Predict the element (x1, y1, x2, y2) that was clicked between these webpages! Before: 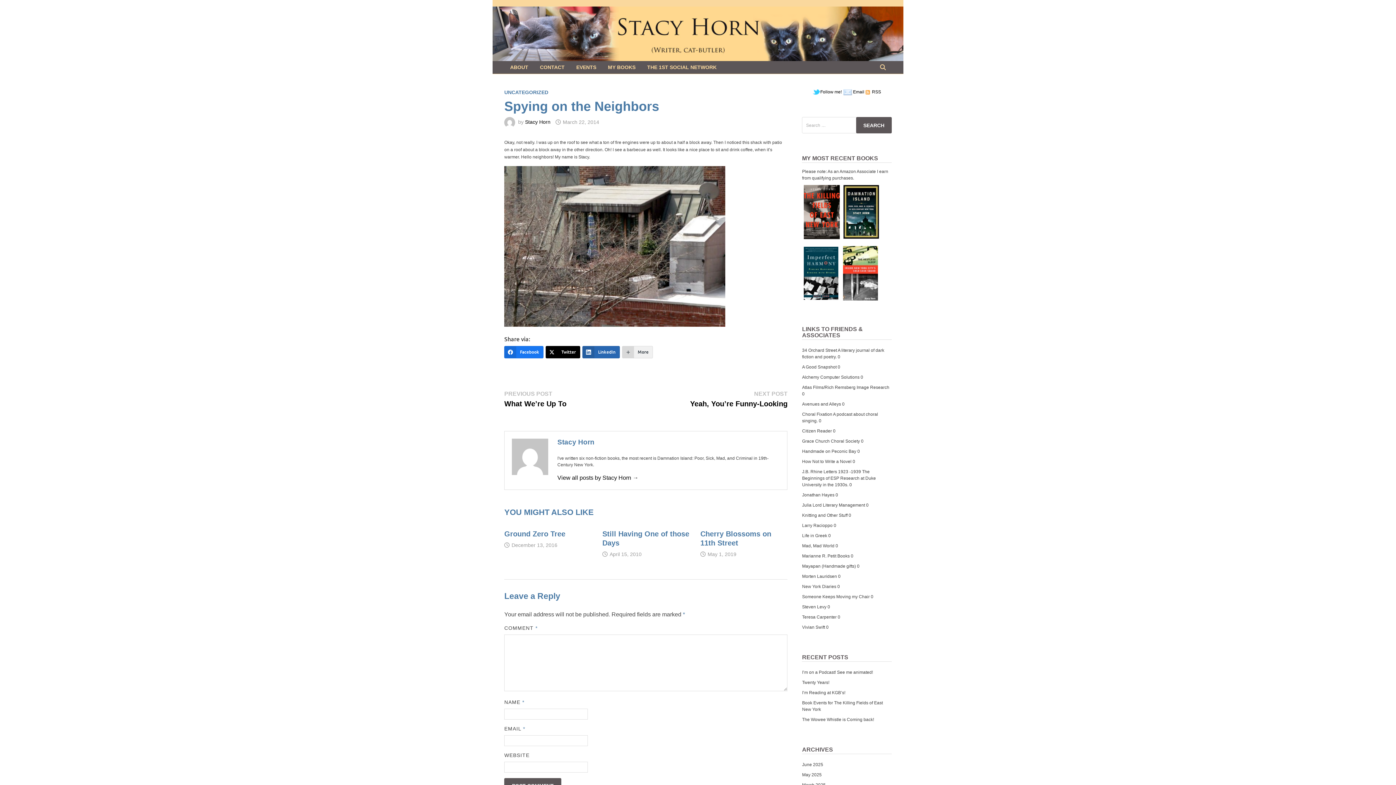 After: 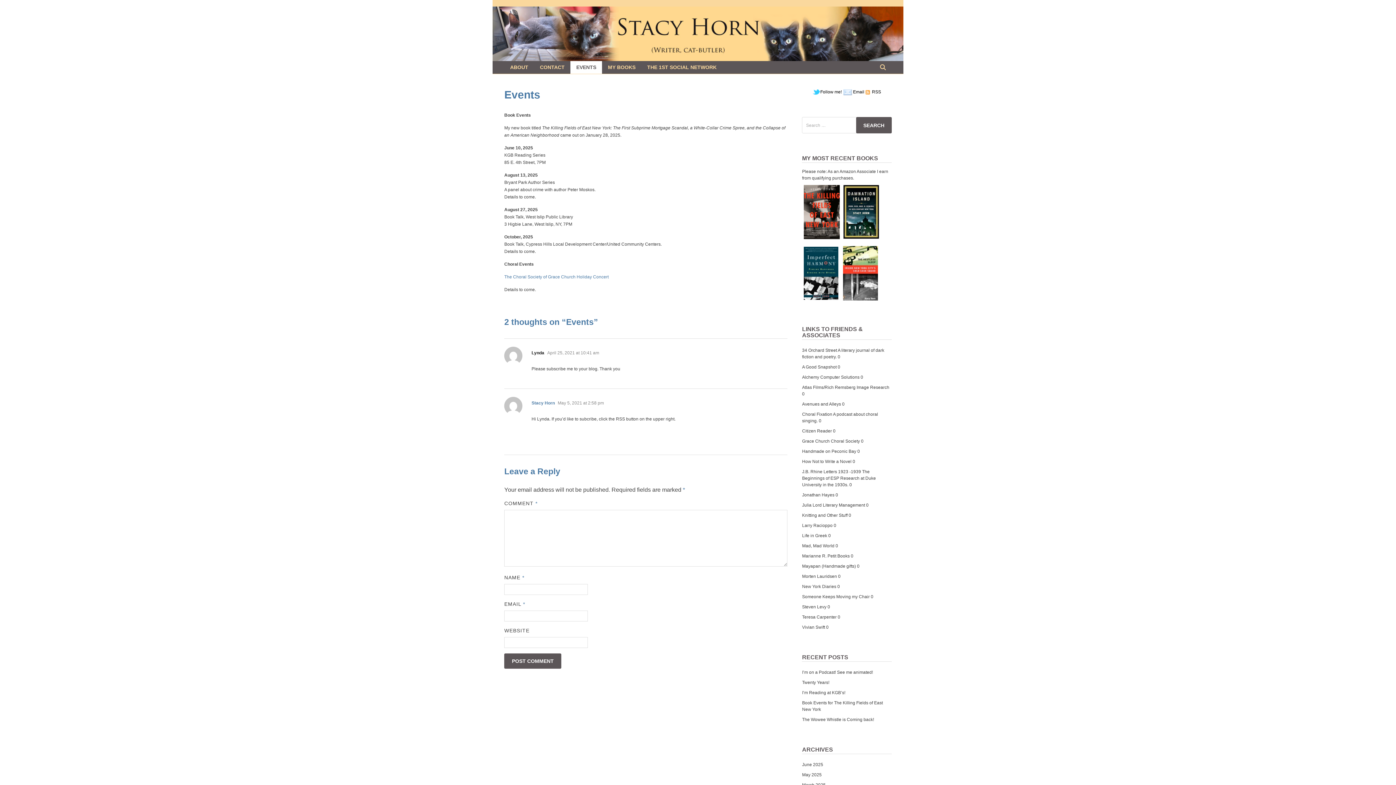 Action: bbox: (570, 61, 602, 73) label: EVENTS